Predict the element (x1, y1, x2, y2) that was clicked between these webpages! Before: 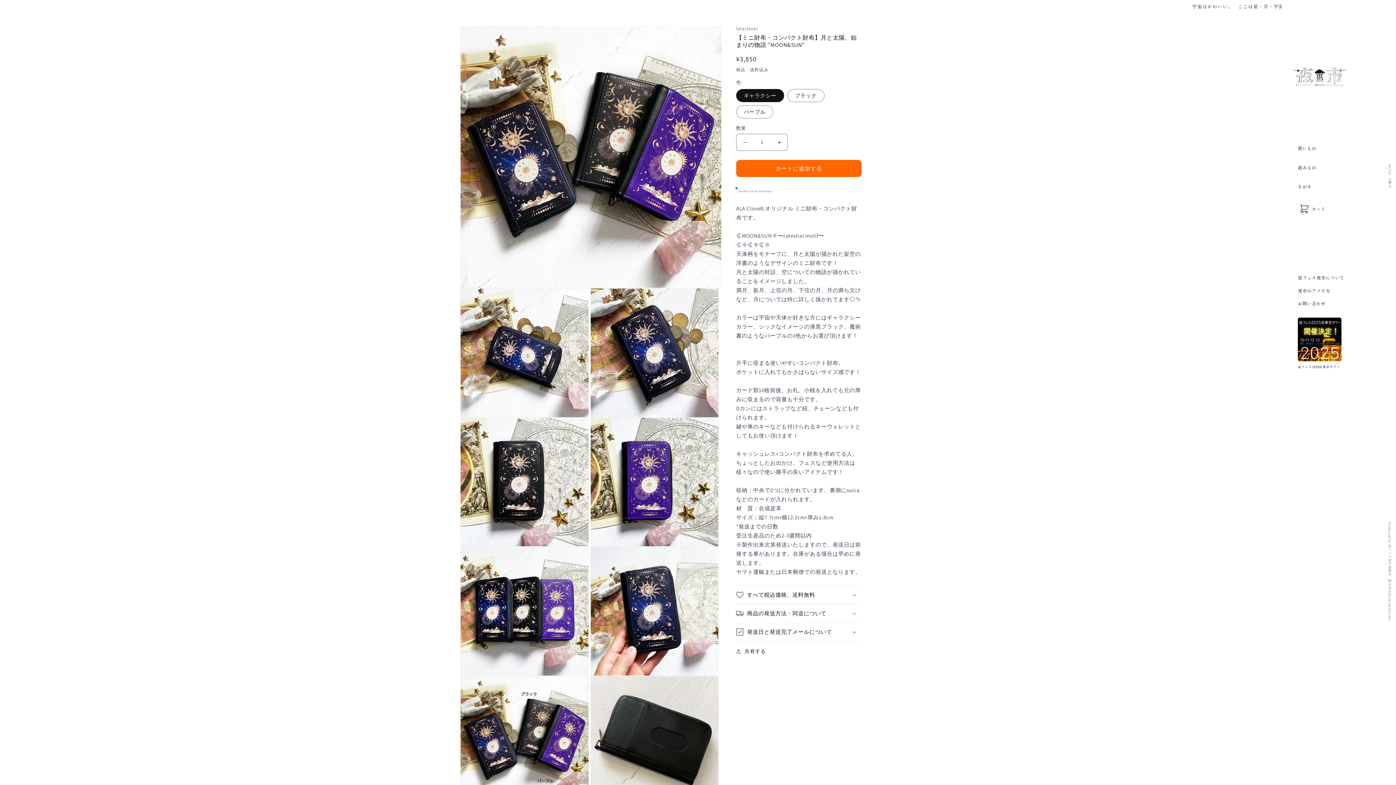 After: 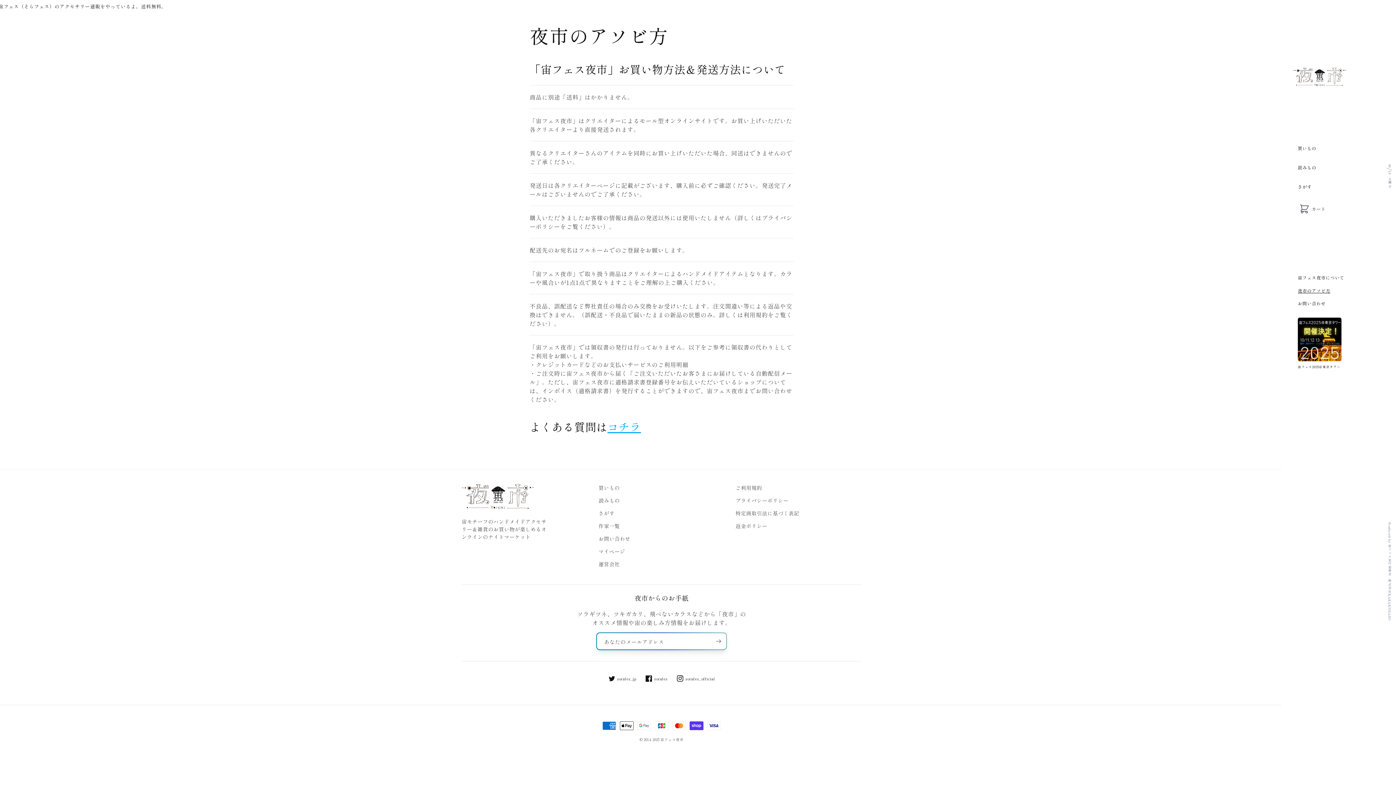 Action: label: 夜市のアソビ方 bbox: (1292, 285, 1372, 295)